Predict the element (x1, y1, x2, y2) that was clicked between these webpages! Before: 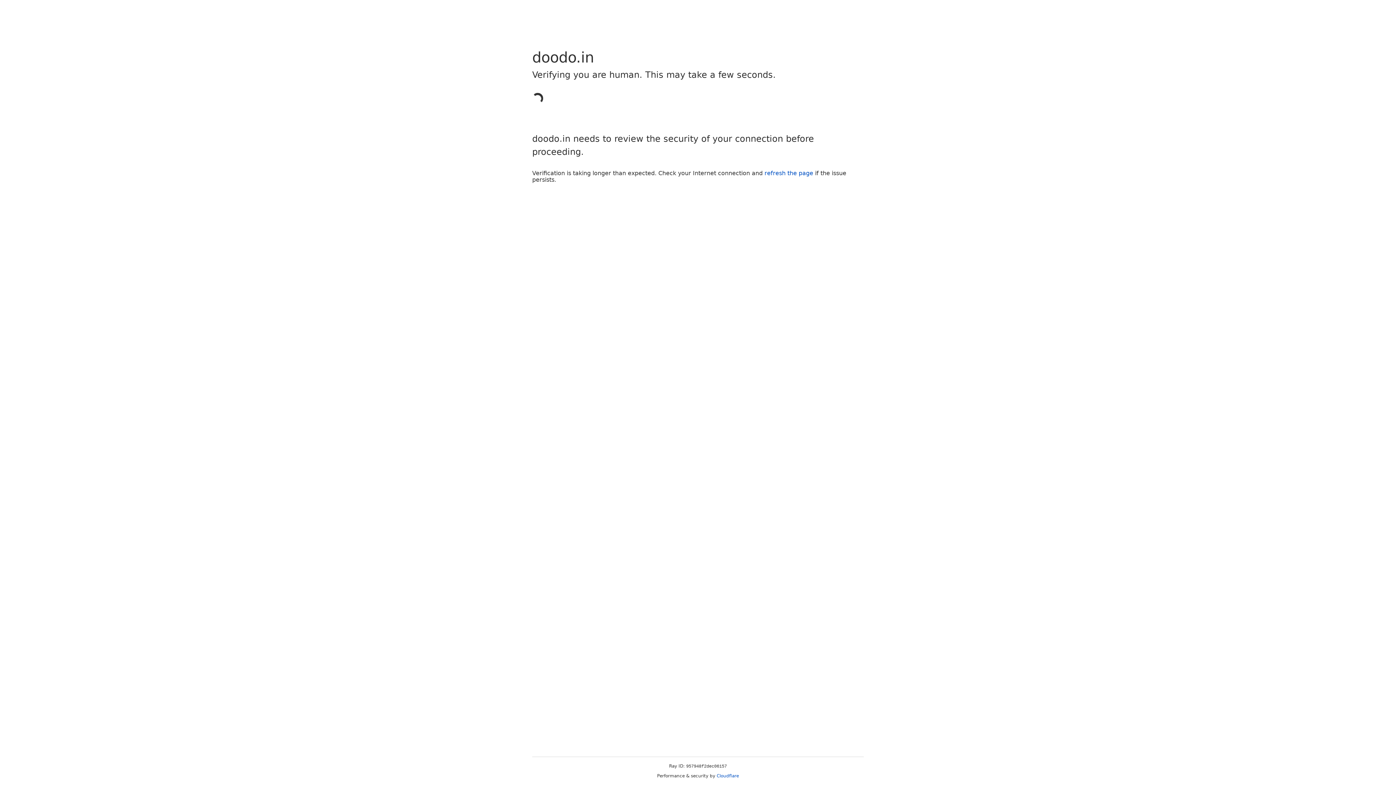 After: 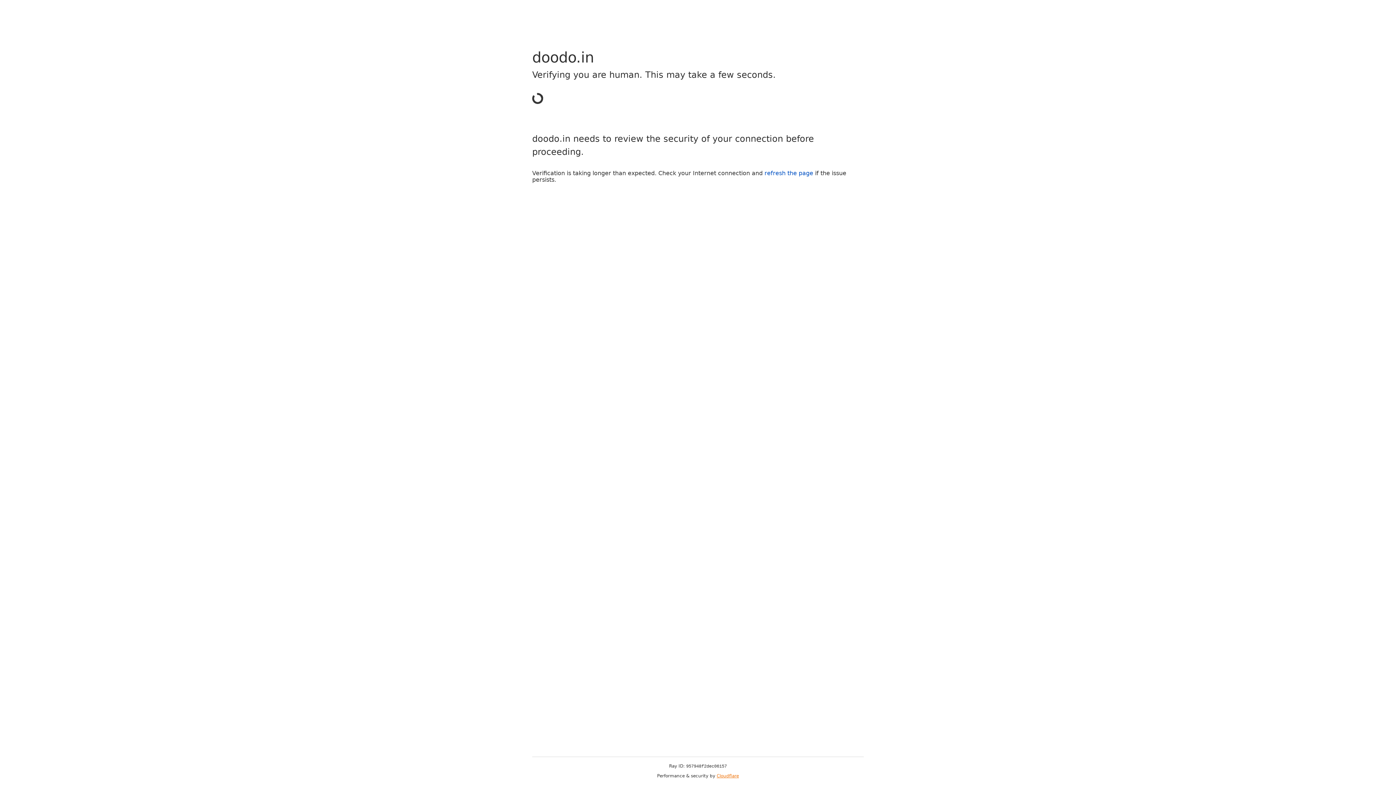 Action: label: Cloudflare bbox: (716, 773, 739, 778)